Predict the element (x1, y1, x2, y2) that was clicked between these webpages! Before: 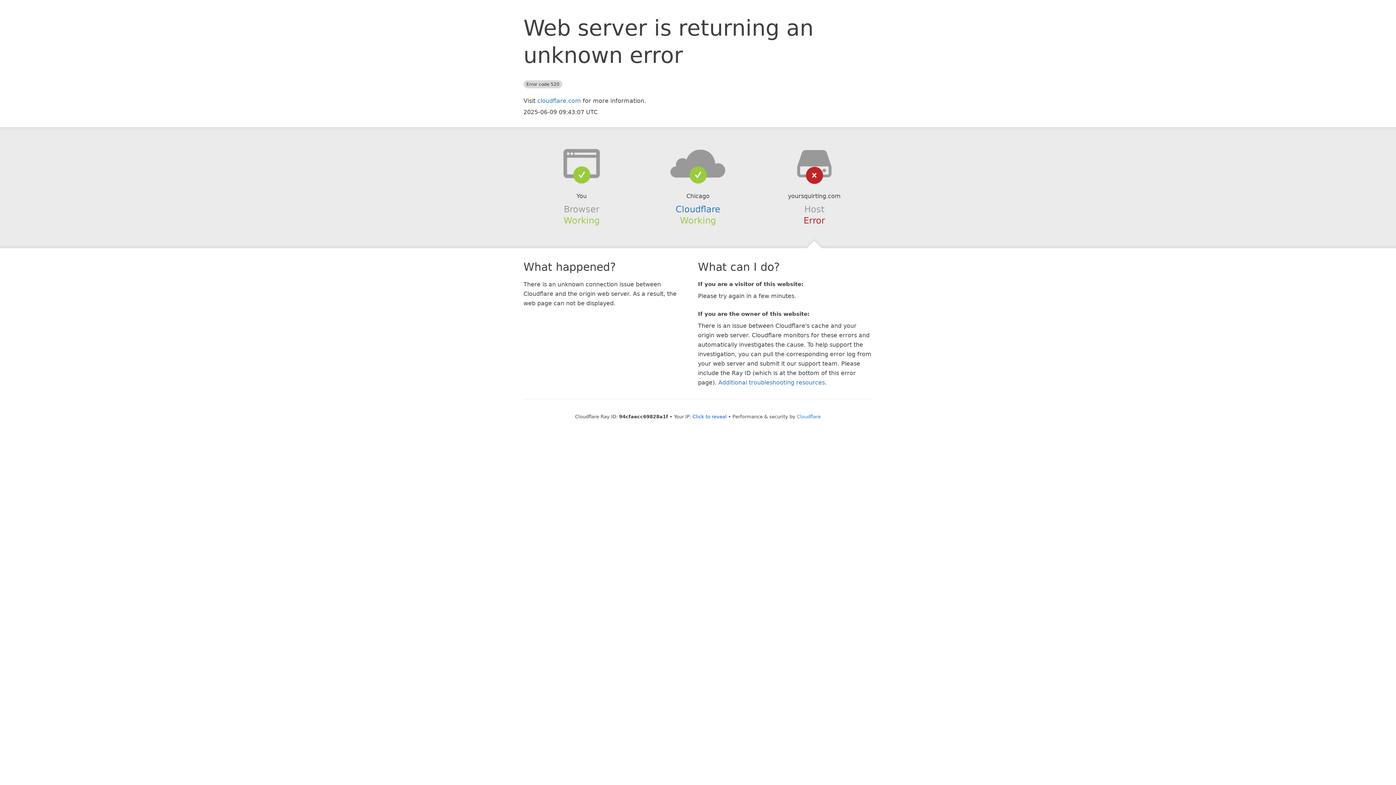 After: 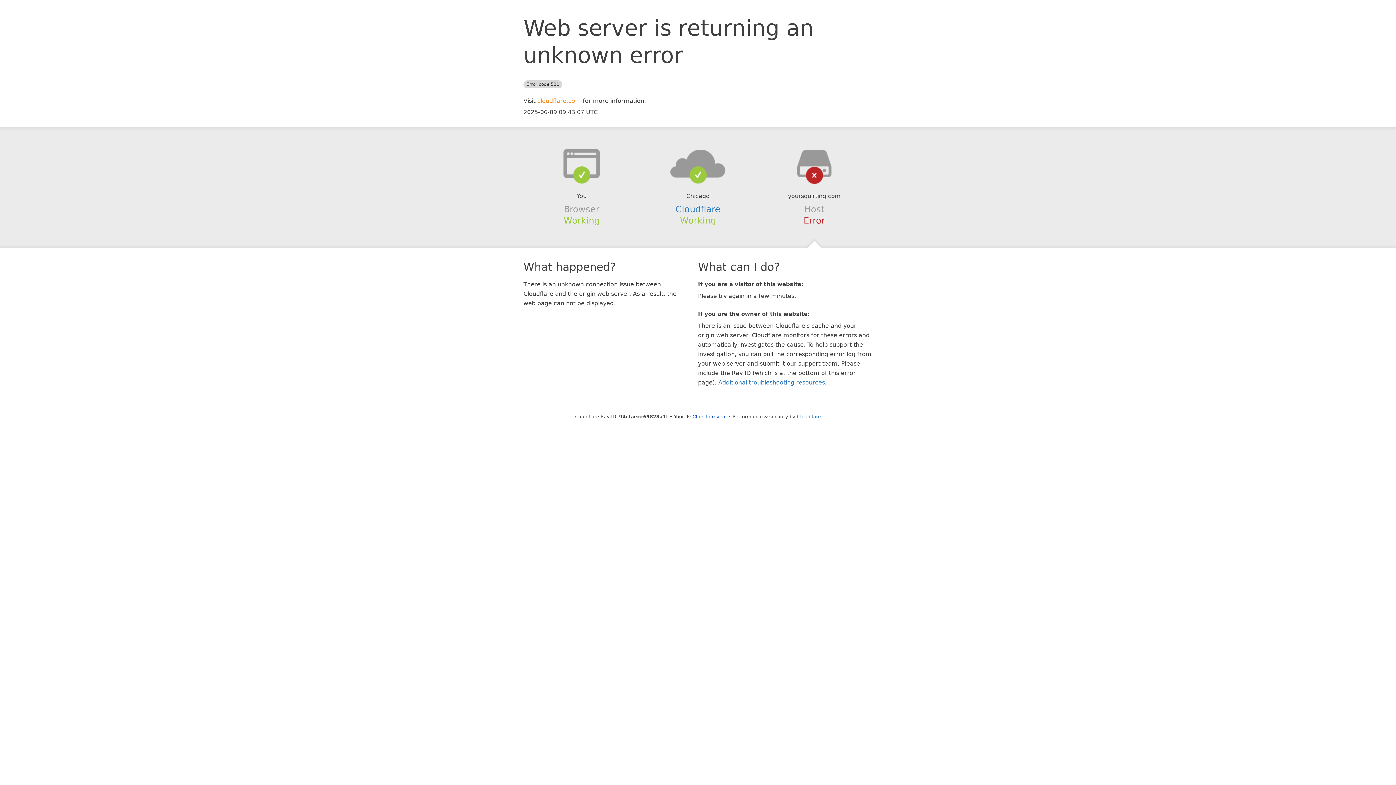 Action: label: cloudflare.com bbox: (537, 97, 581, 104)